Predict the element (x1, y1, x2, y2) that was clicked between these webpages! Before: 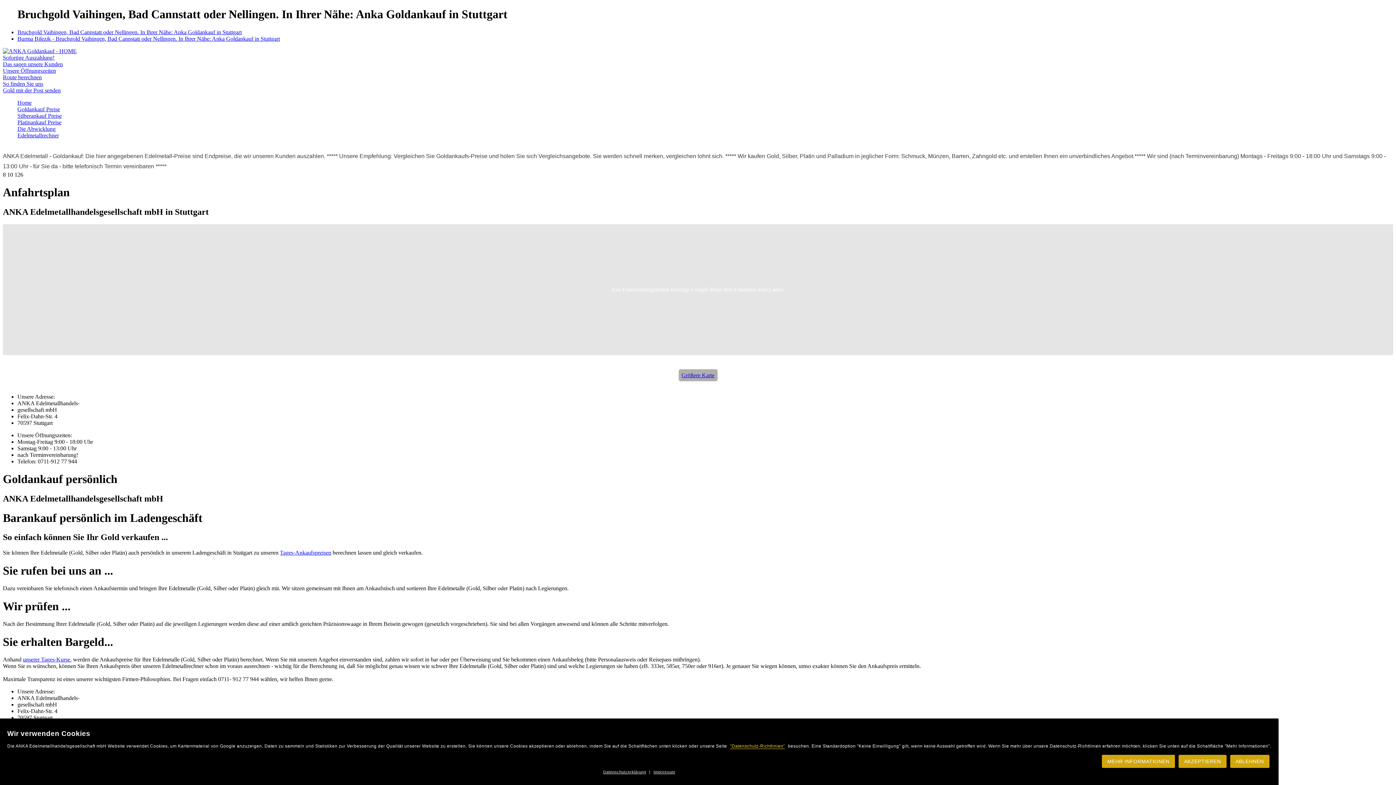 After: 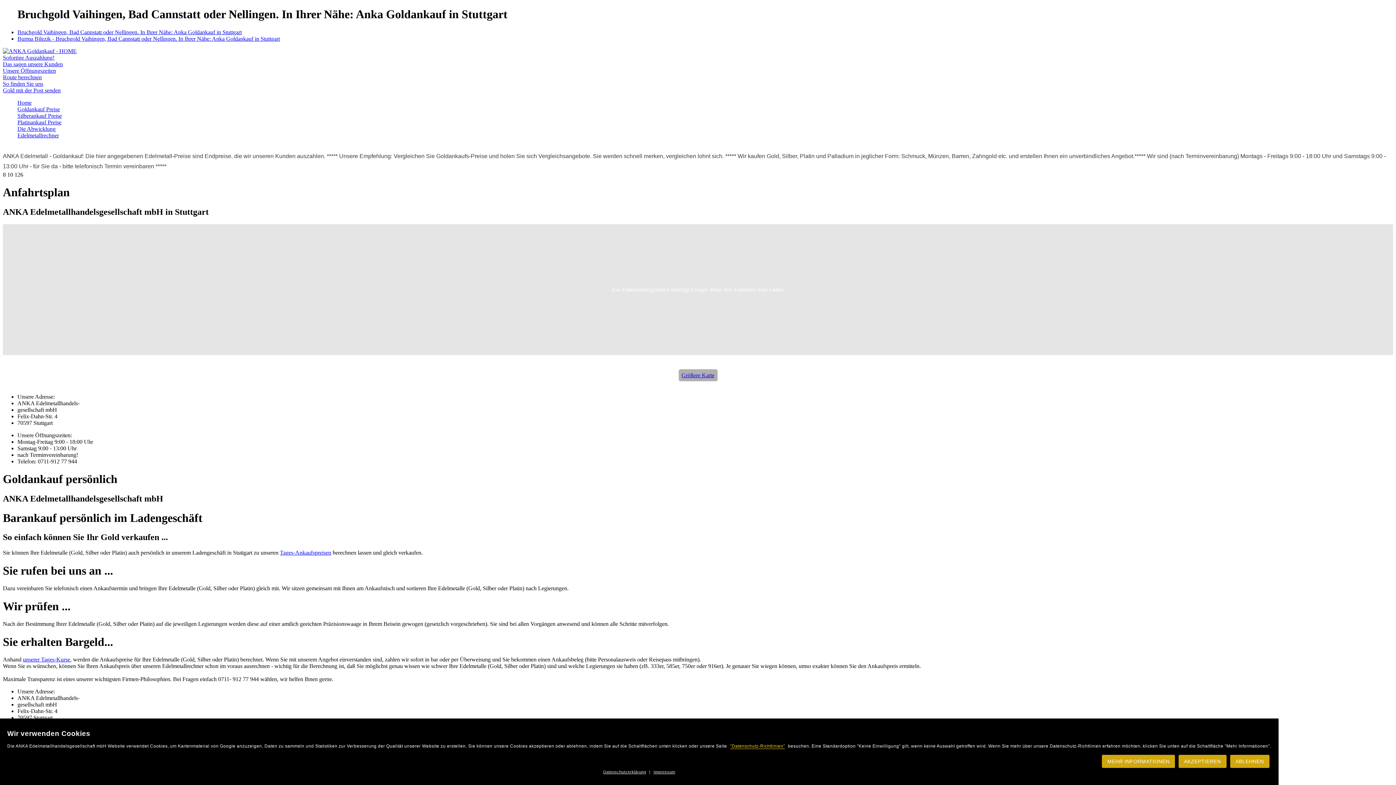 Action: label: unserer Tages-Kurse bbox: (22, 656, 70, 662)